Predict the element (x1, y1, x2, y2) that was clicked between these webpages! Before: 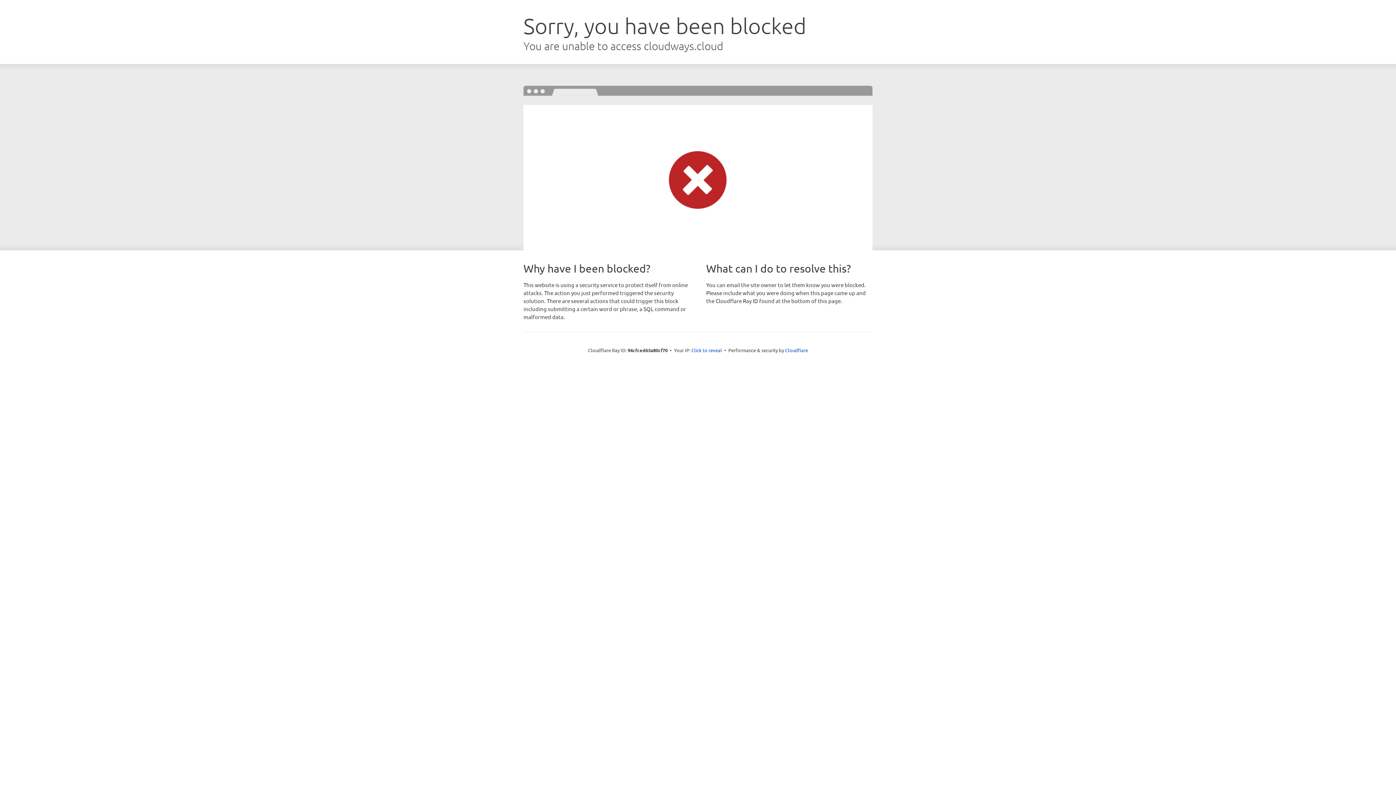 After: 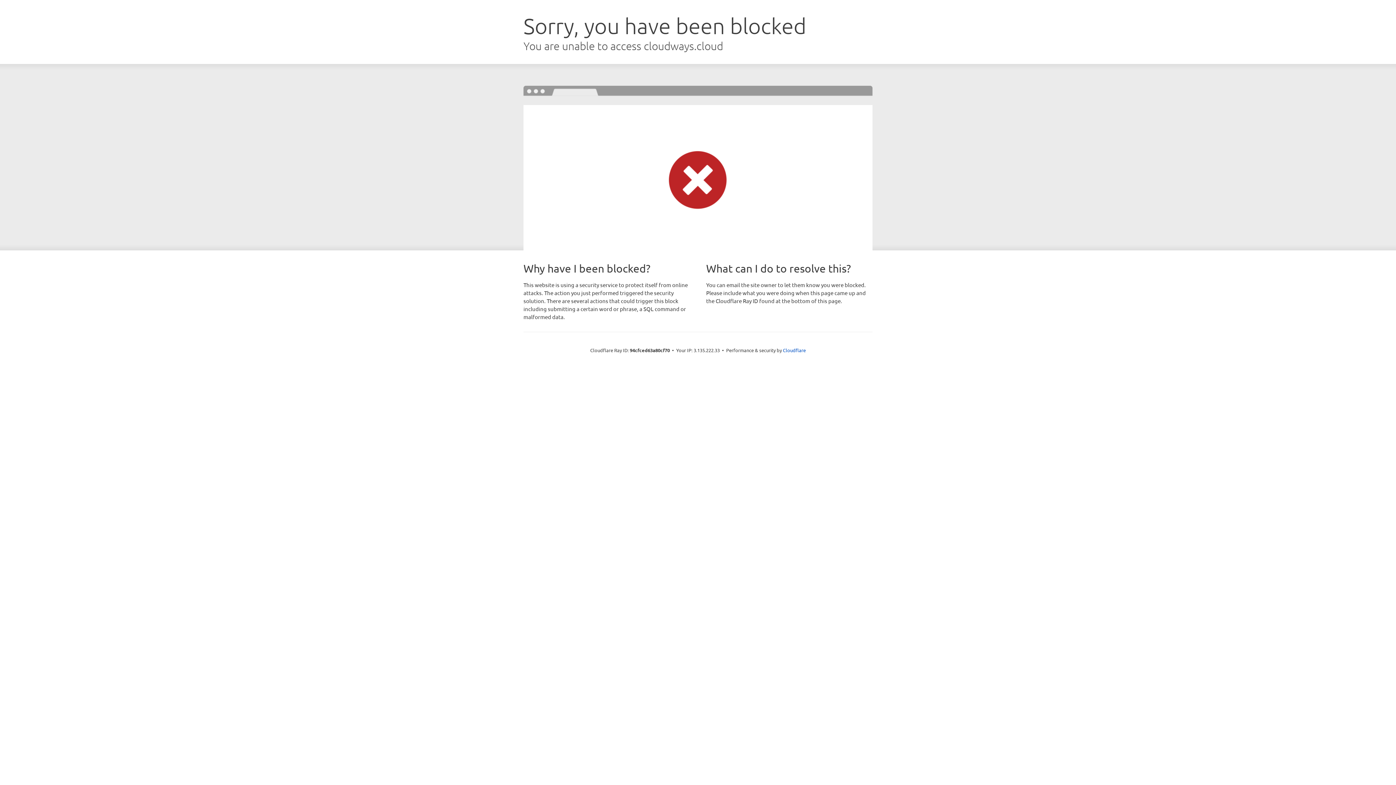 Action: bbox: (691, 346, 722, 353) label: Click to reveal